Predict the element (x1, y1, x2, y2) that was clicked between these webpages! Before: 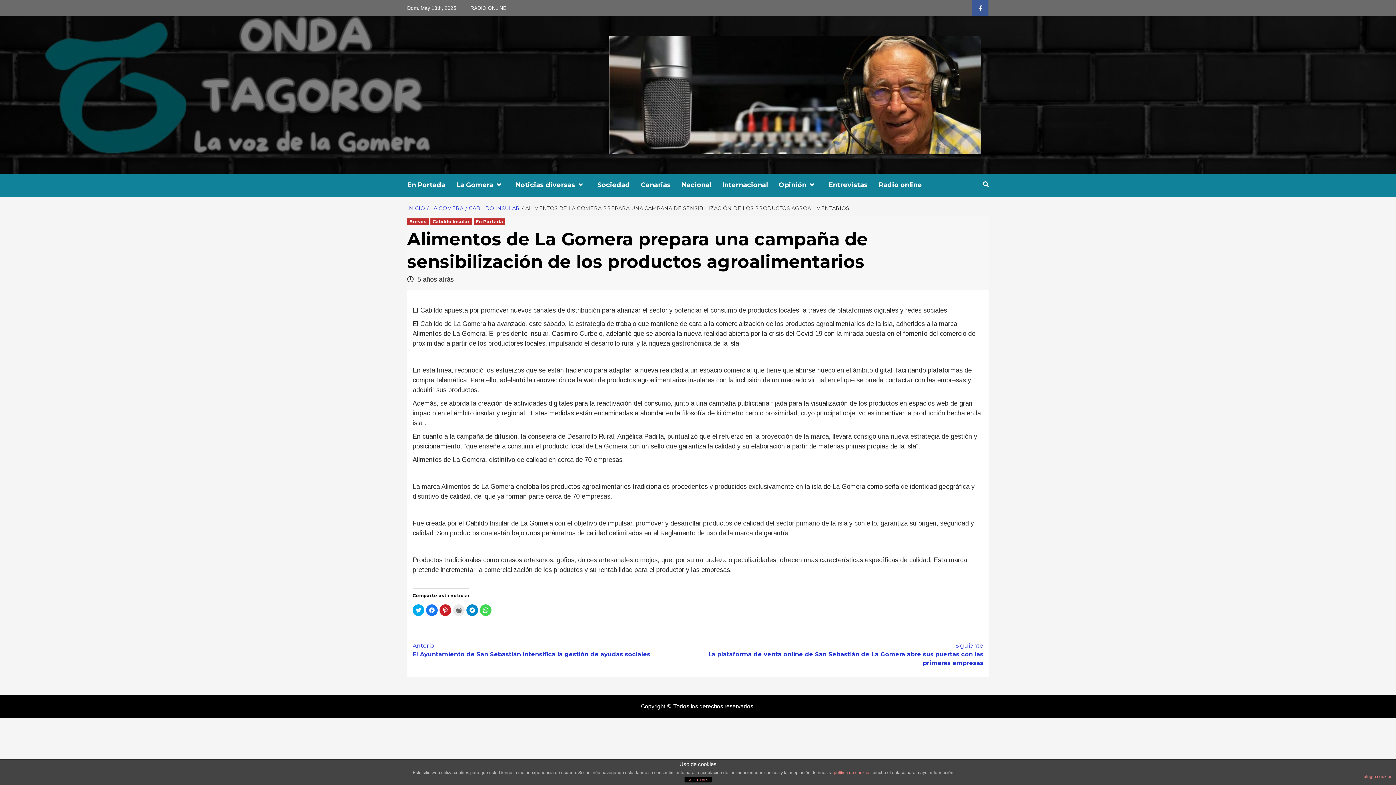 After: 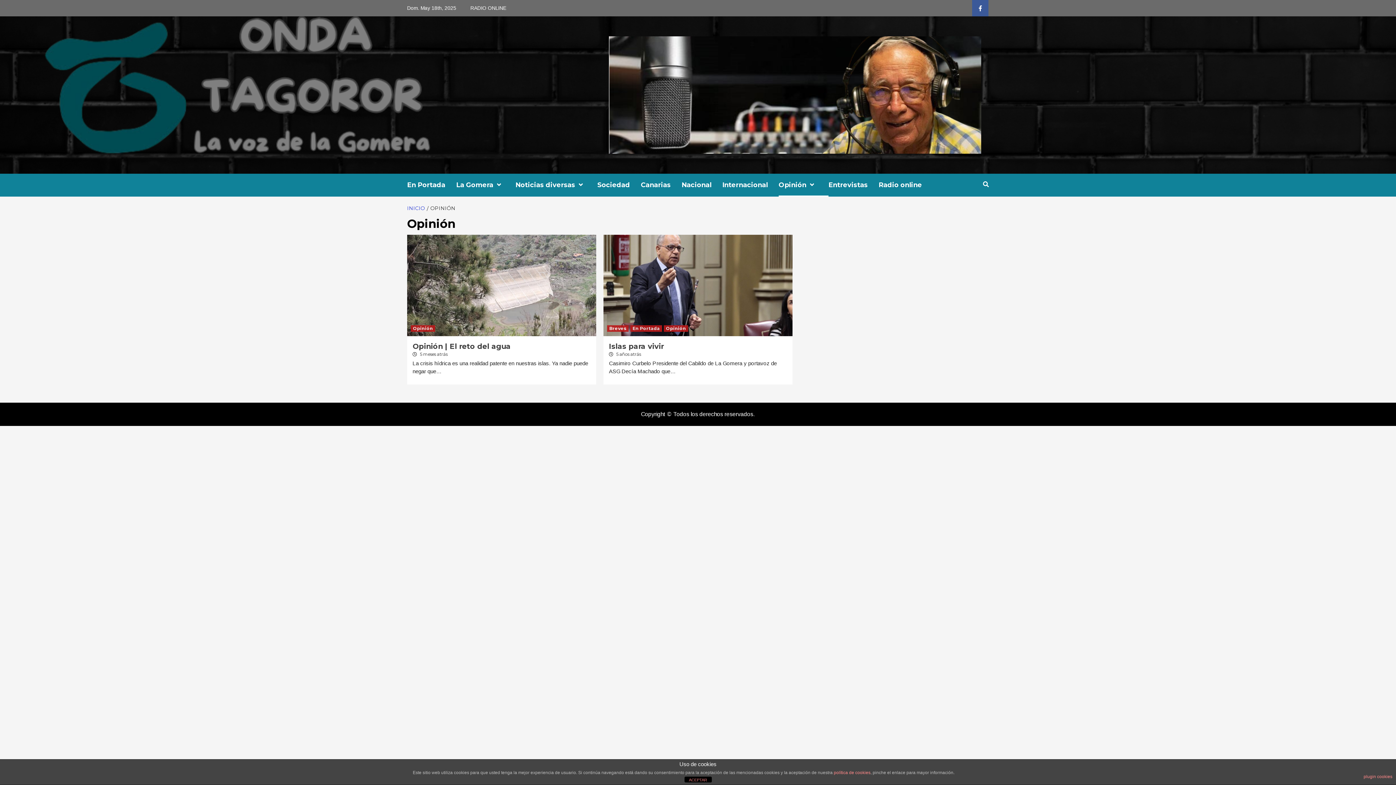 Action: bbox: (778, 173, 828, 196) label: Opinión